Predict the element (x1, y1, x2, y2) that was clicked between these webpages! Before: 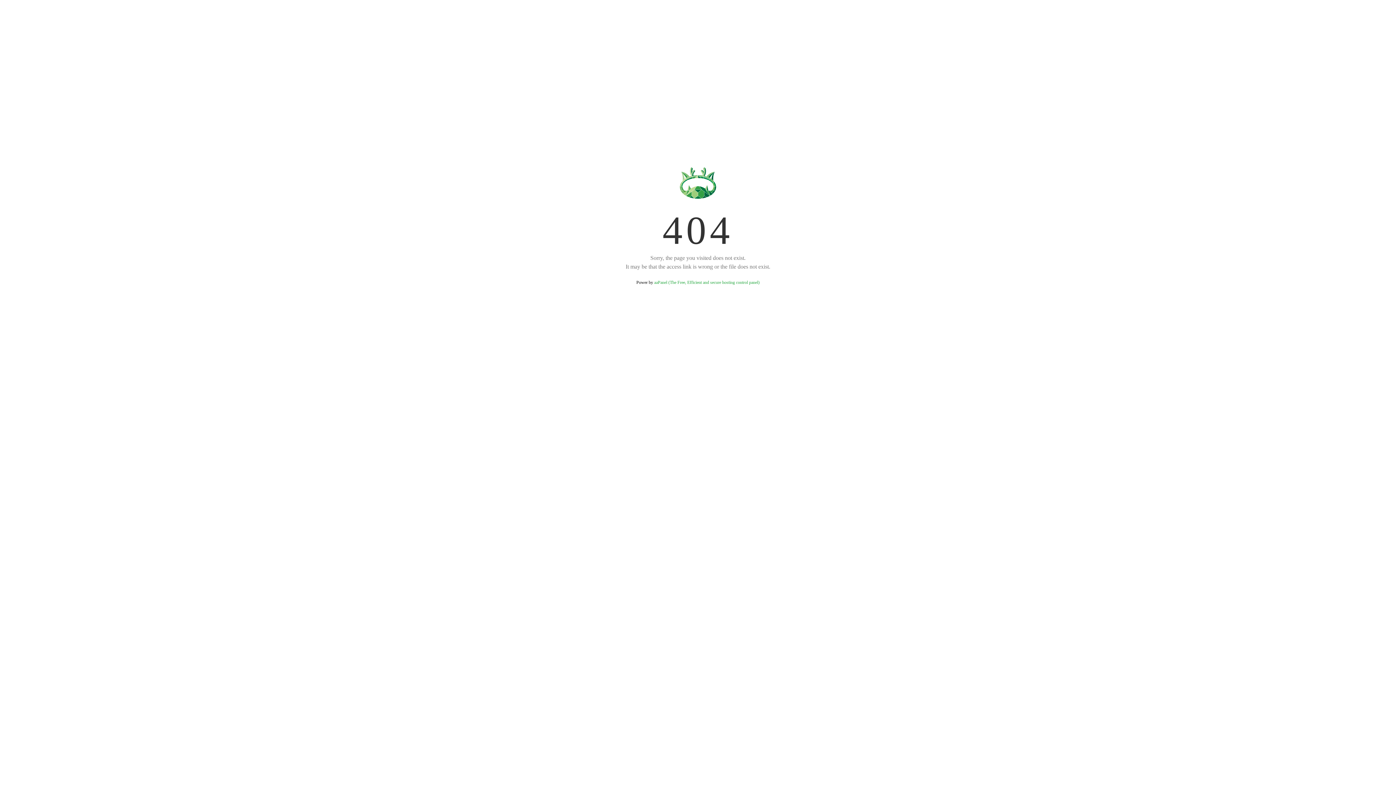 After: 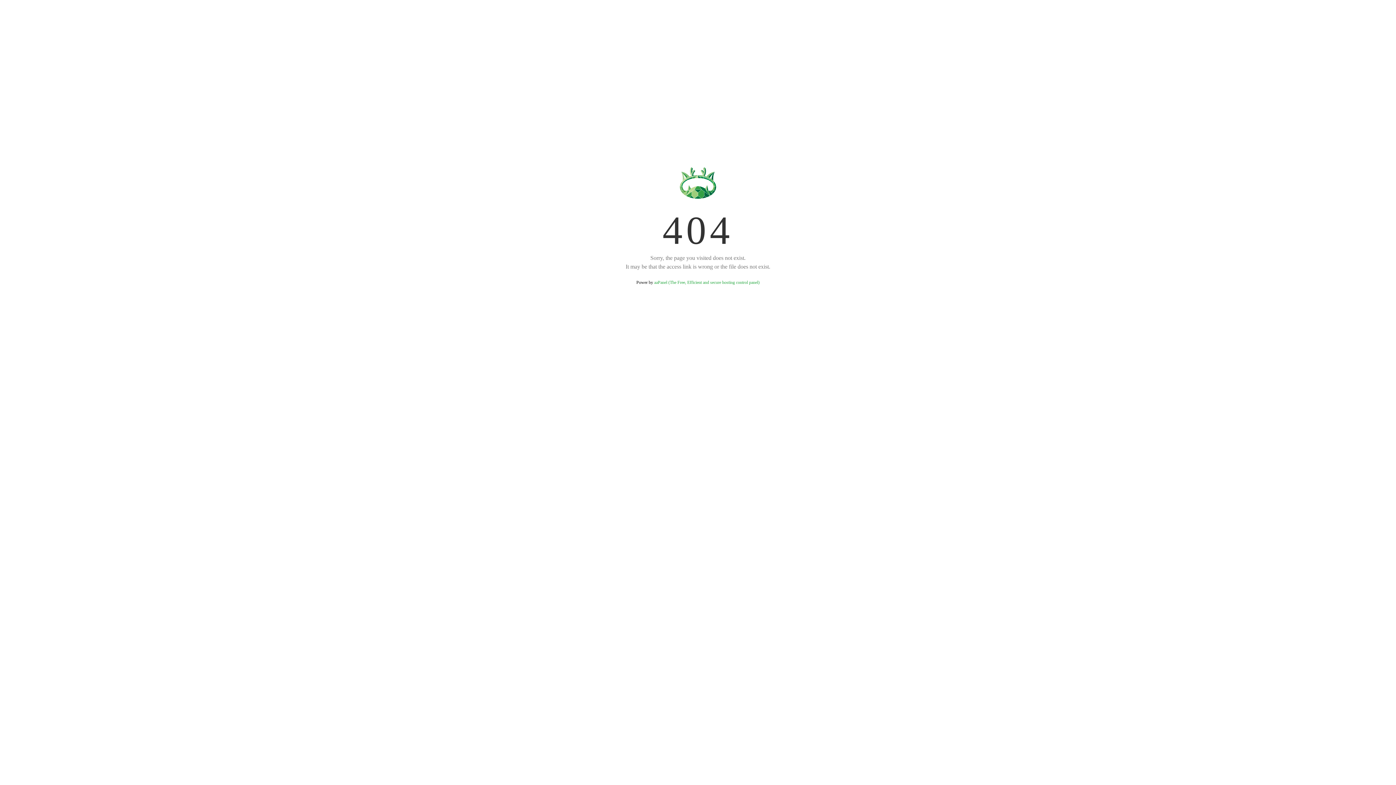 Action: label: aaPanel (The Free, Efficient and secure hosting control panel) bbox: (654, 280, 759, 285)